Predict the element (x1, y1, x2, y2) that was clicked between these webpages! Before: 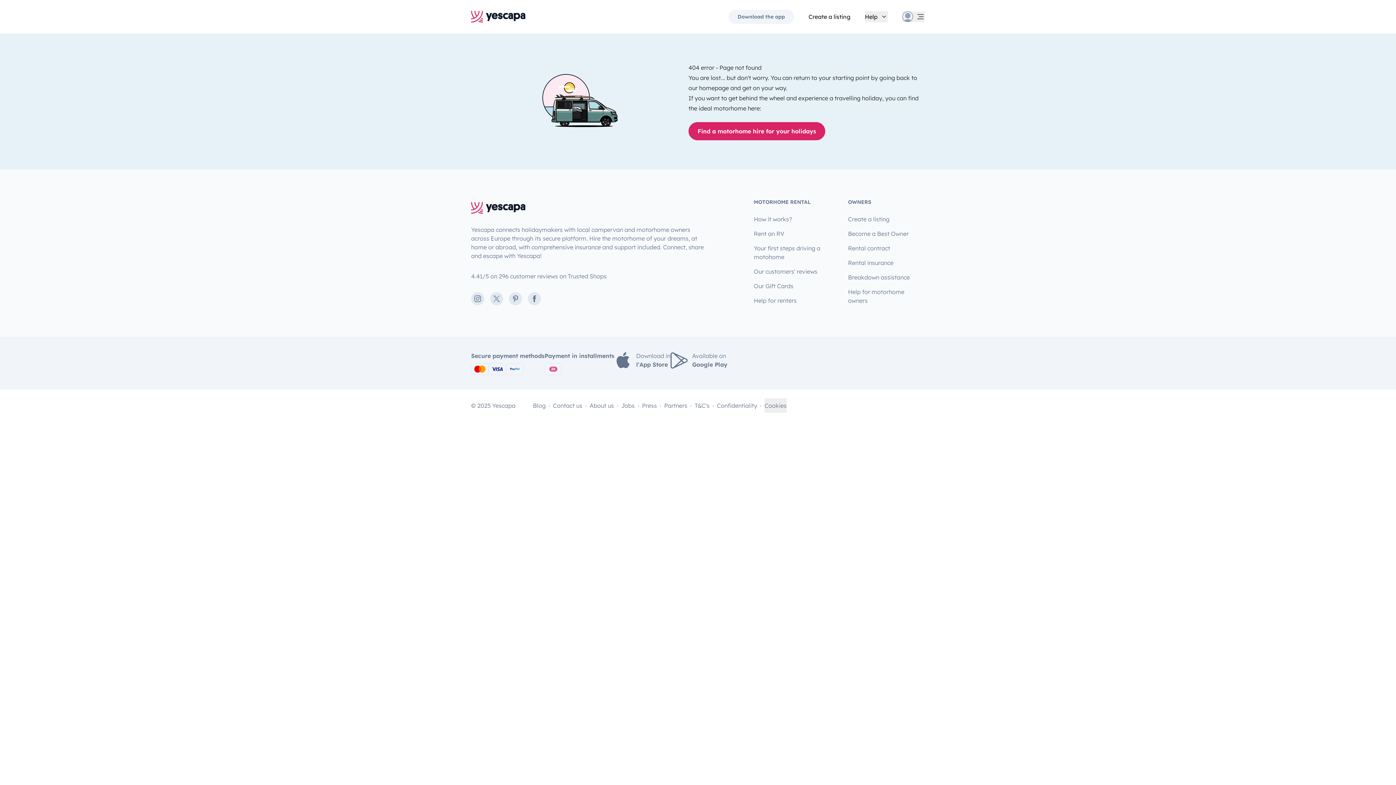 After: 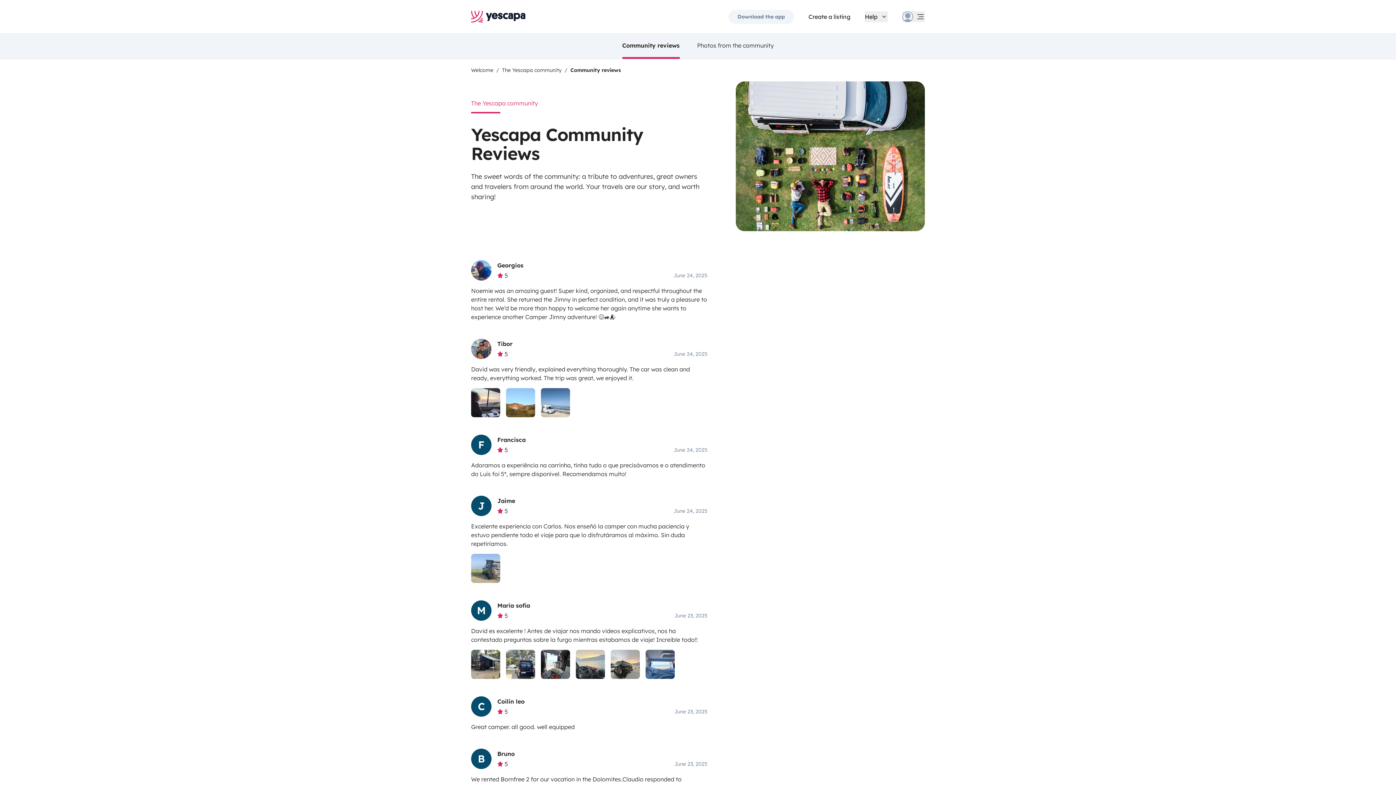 Action: bbox: (754, 264, 817, 278) label: Our customers' reviews